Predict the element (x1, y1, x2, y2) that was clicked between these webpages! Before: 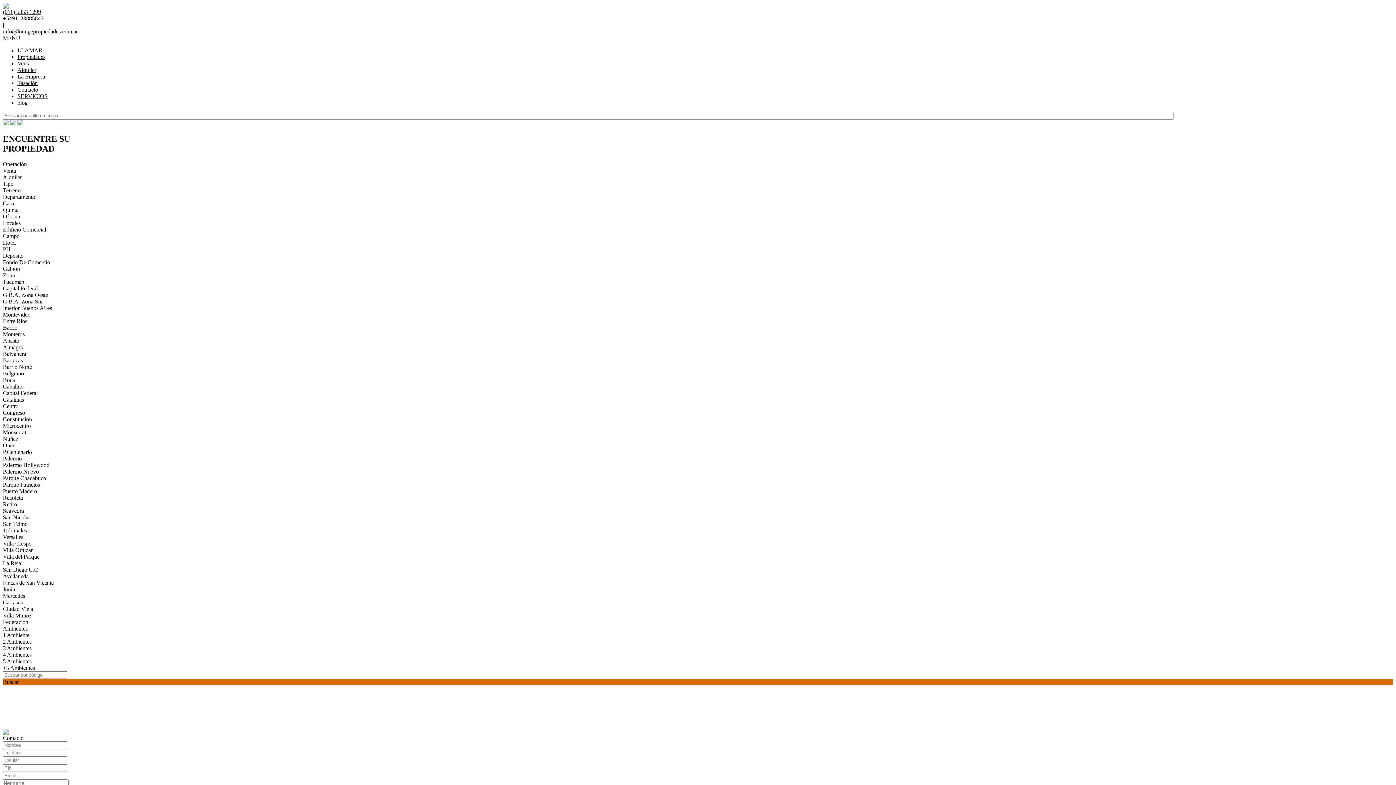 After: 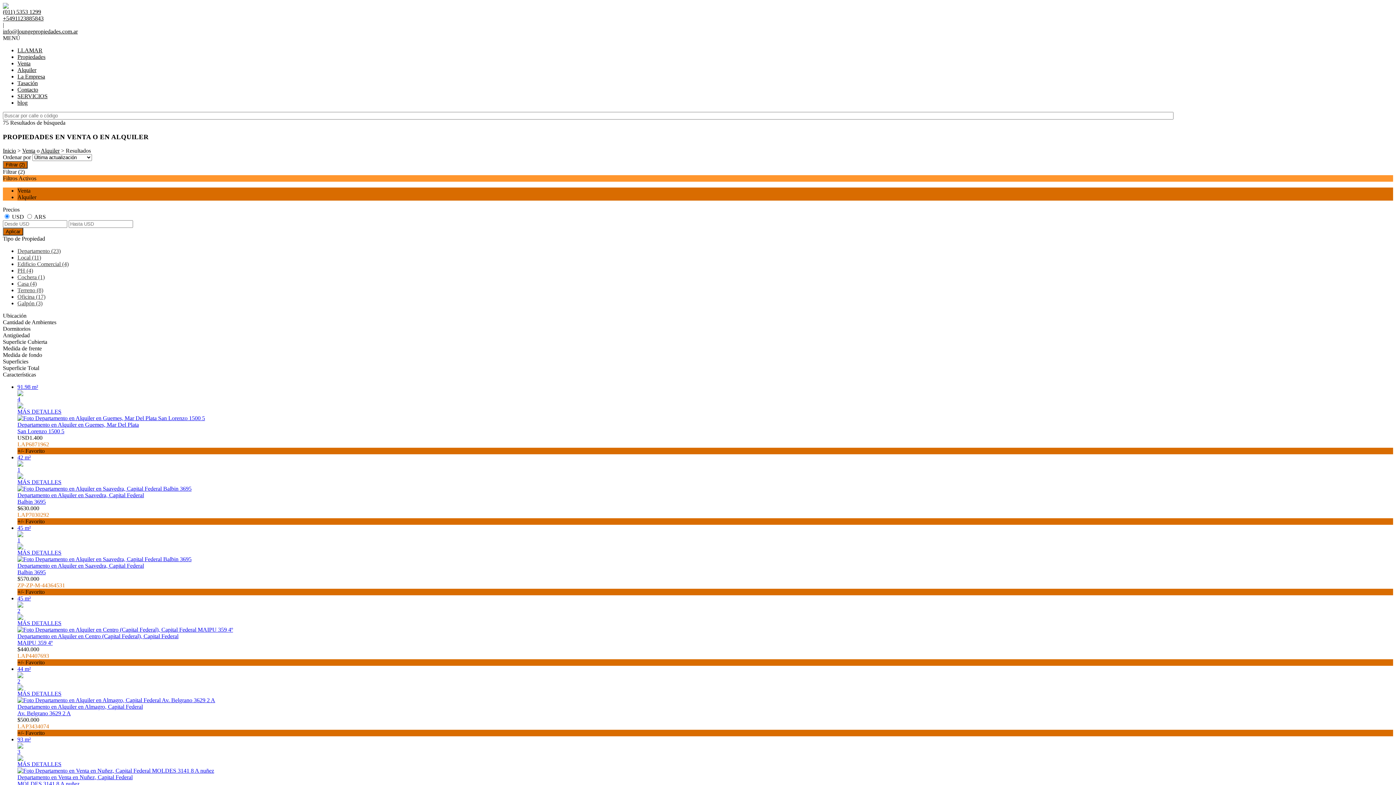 Action: label: Propiedades bbox: (17, 53, 45, 60)